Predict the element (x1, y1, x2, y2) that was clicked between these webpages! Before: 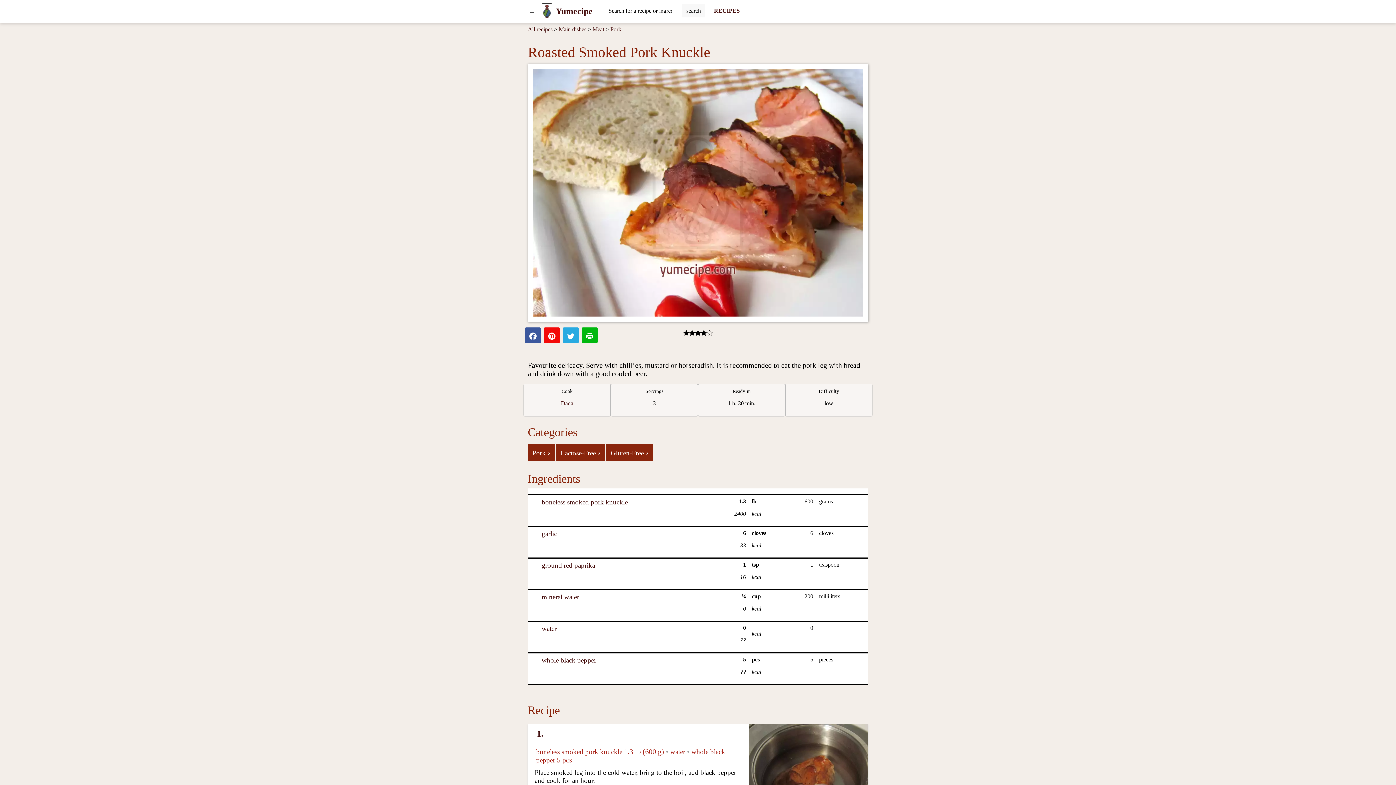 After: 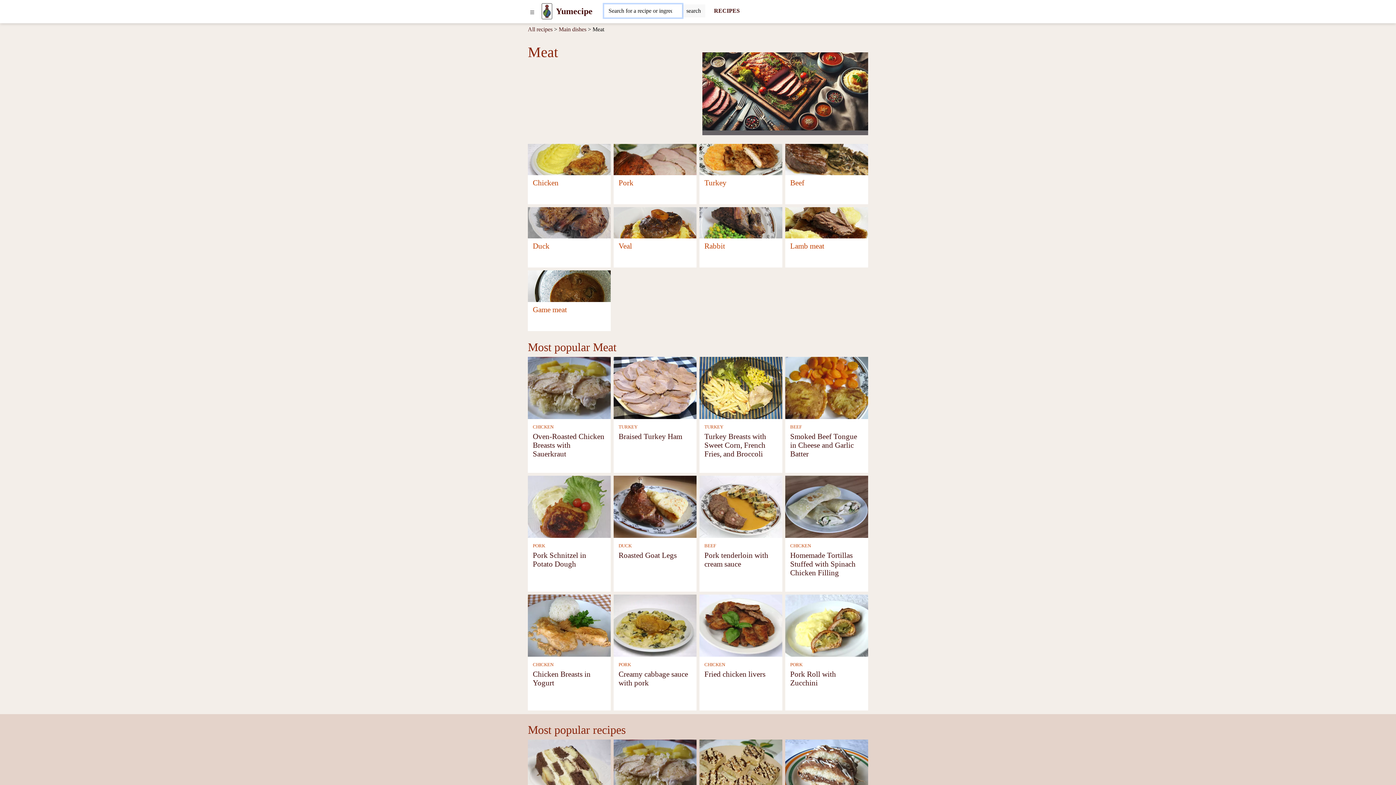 Action: bbox: (592, 26, 604, 32) label: Meat